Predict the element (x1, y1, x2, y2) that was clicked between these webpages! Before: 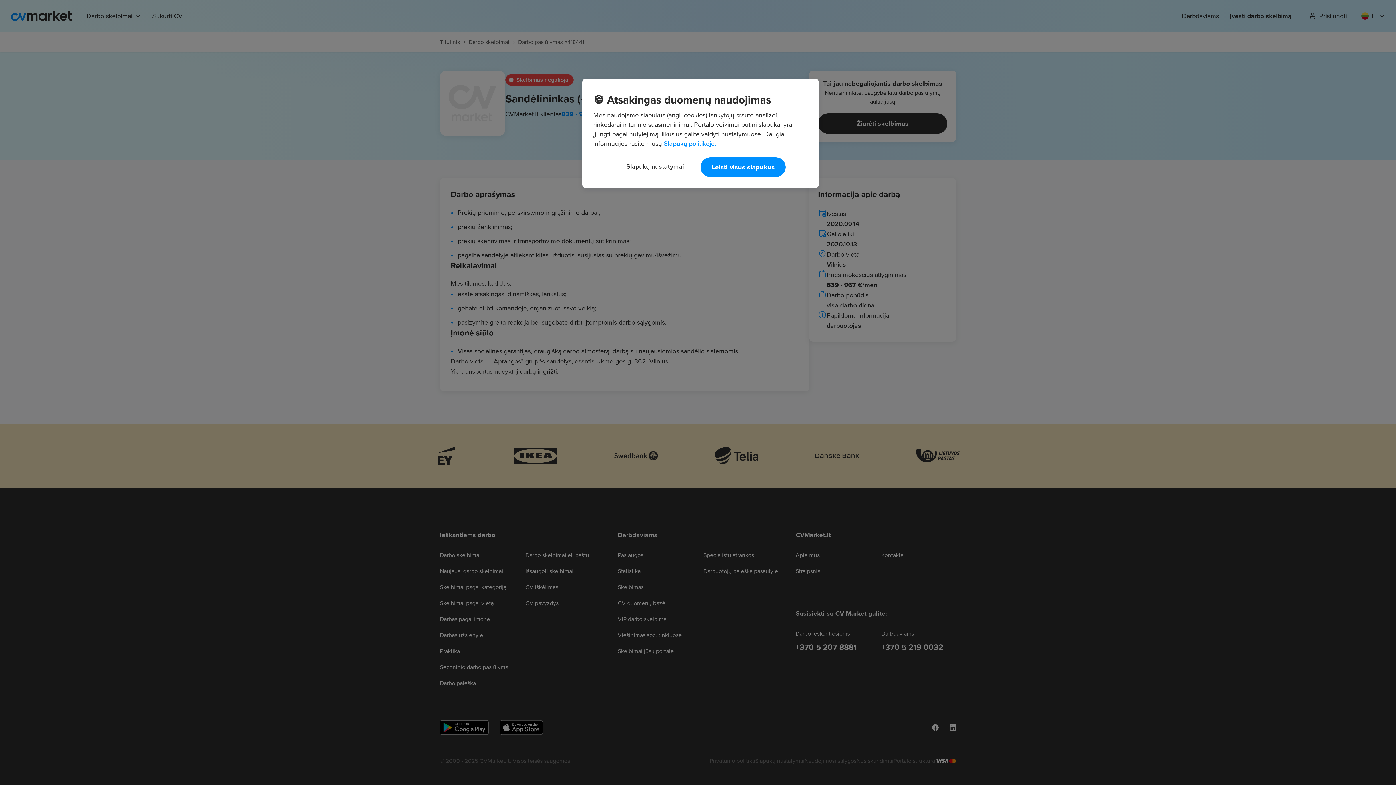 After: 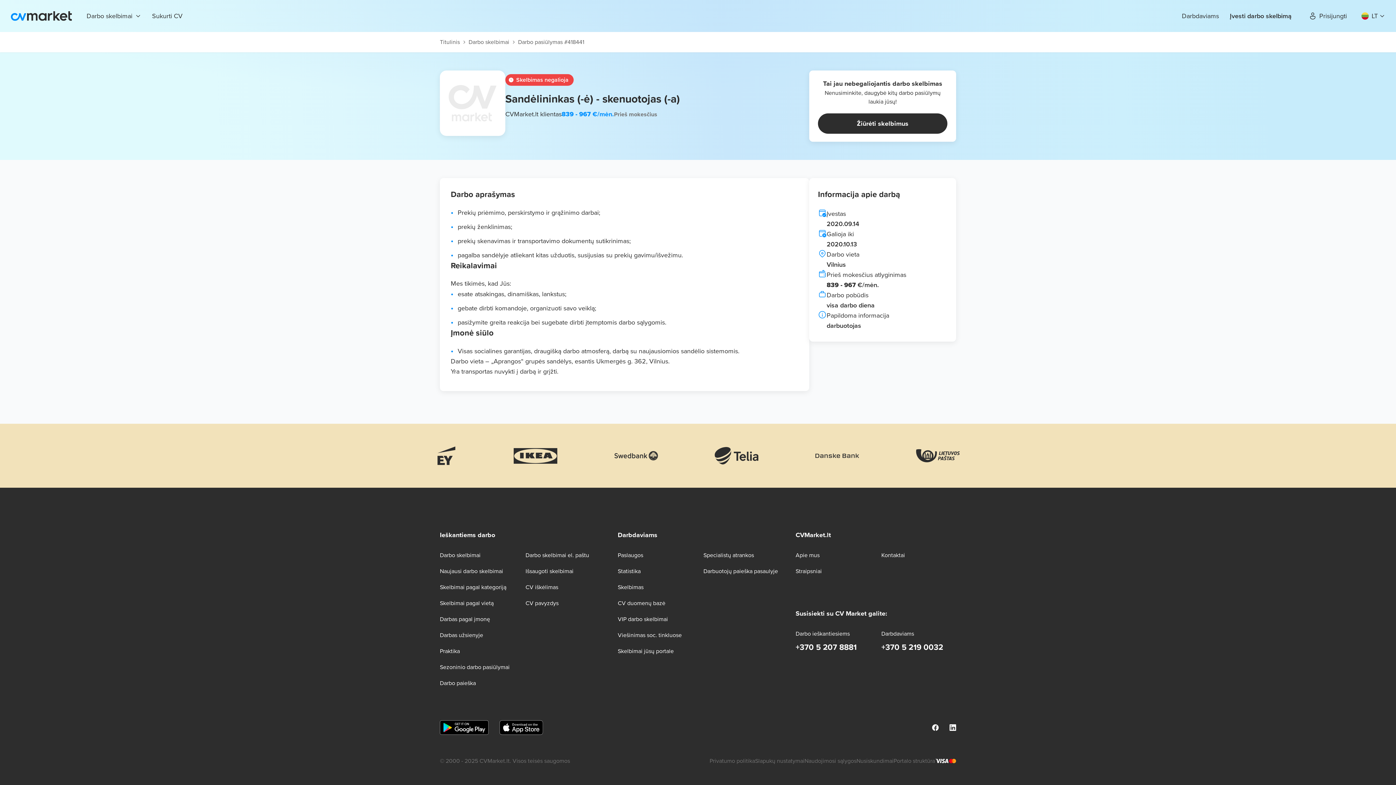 Action: bbox: (700, 157, 785, 177) label: Leisti visus slapukus